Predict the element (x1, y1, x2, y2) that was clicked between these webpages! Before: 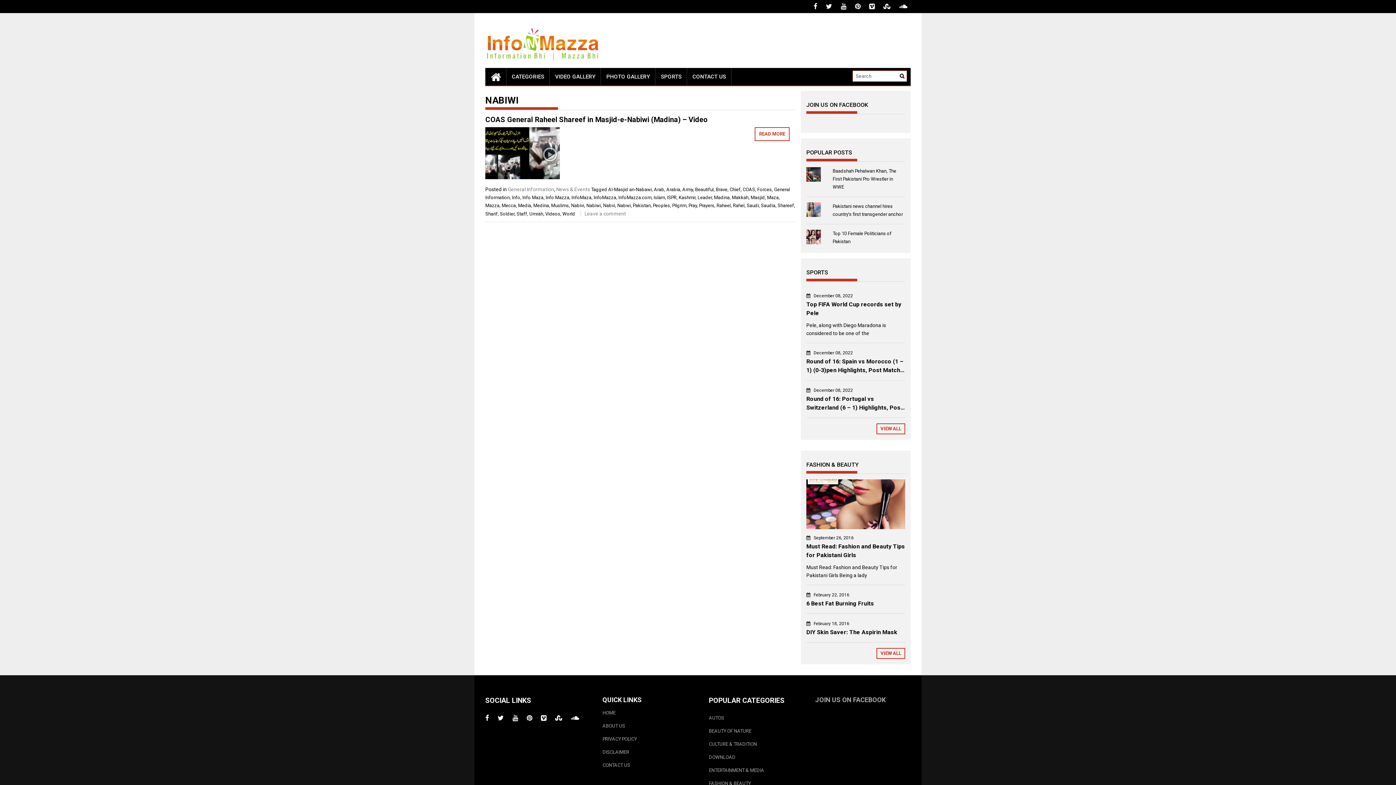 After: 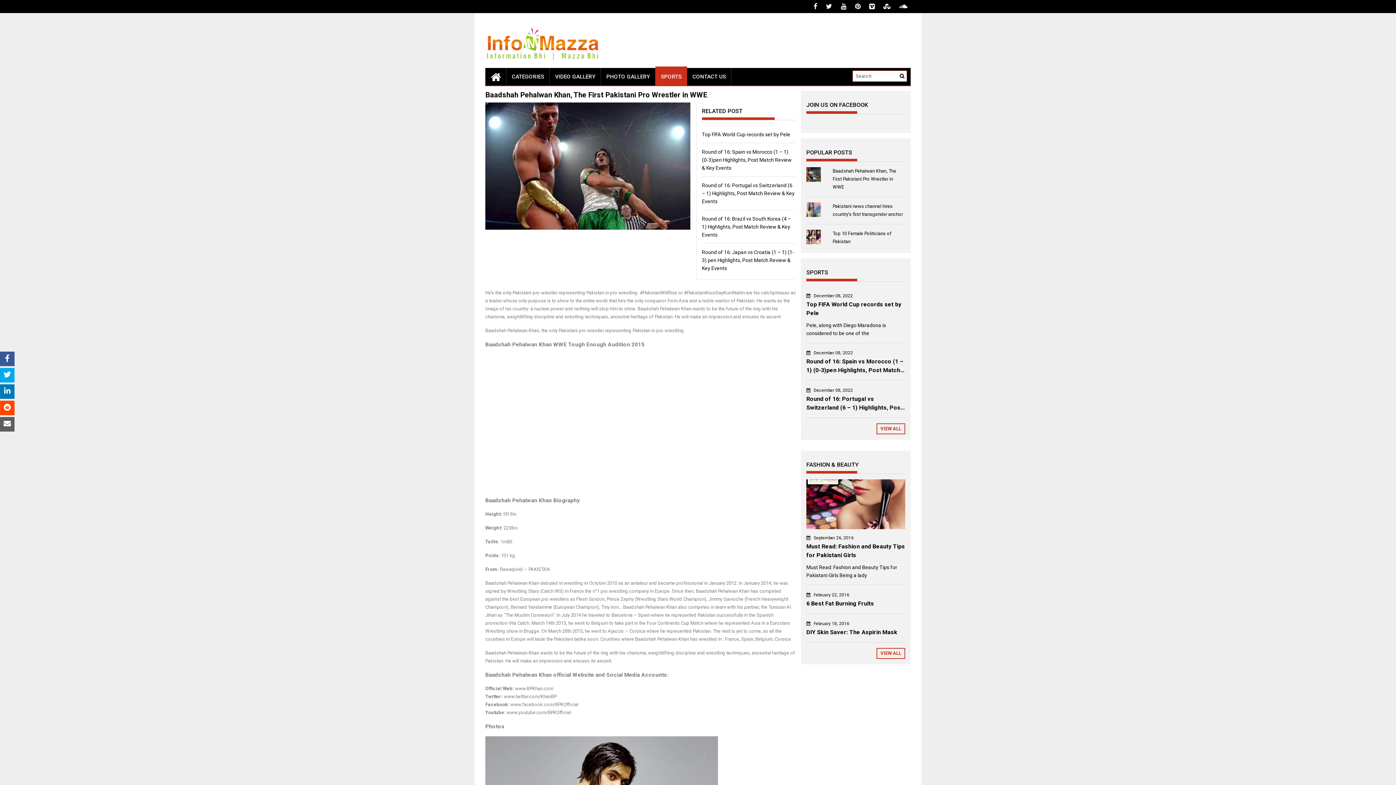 Action: bbox: (832, 168, 896, 189) label: Baadshah Pehalwan Khan, The First Pakistani Pro Wrestler in WWE